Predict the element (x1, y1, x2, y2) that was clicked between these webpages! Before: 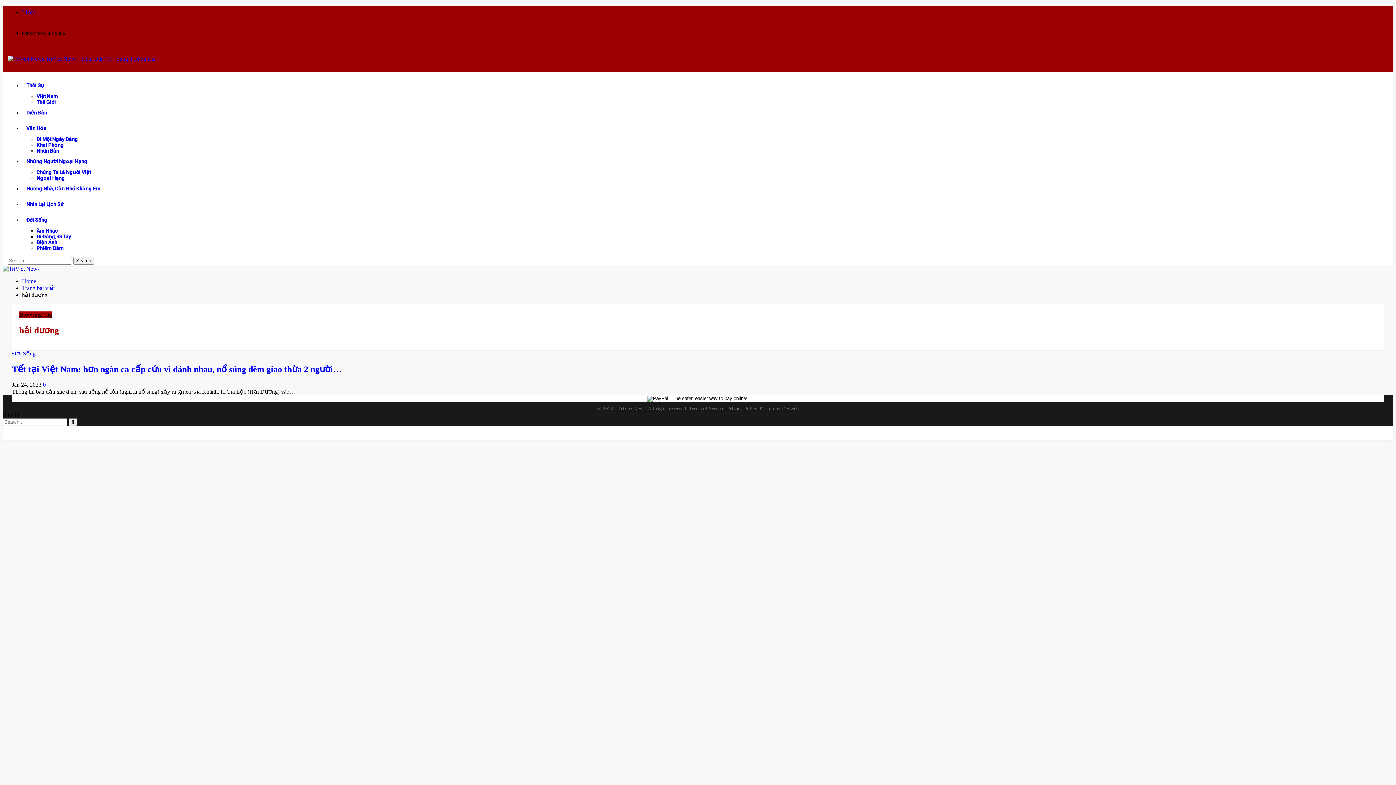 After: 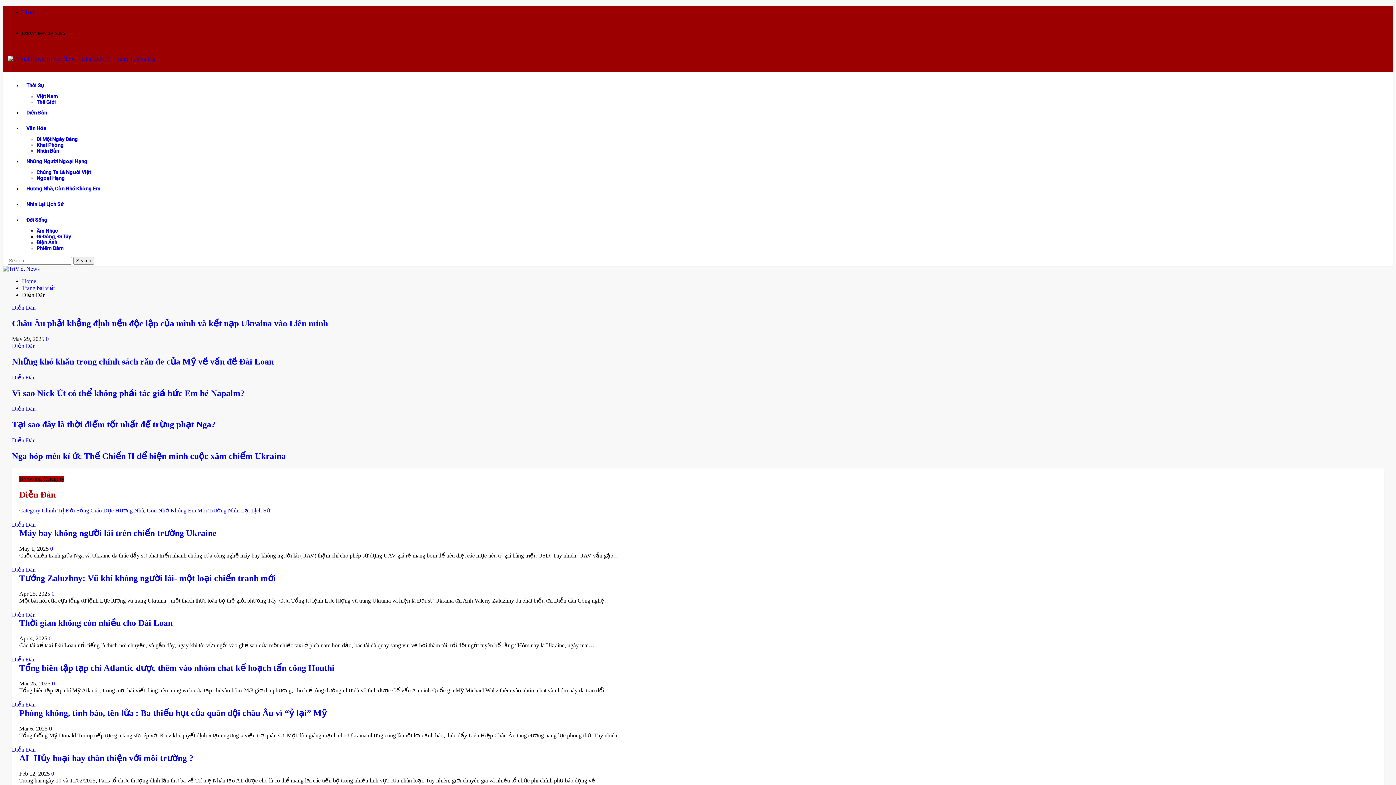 Action: label: Diễn Đàn bbox: (22, 109, 51, 115)